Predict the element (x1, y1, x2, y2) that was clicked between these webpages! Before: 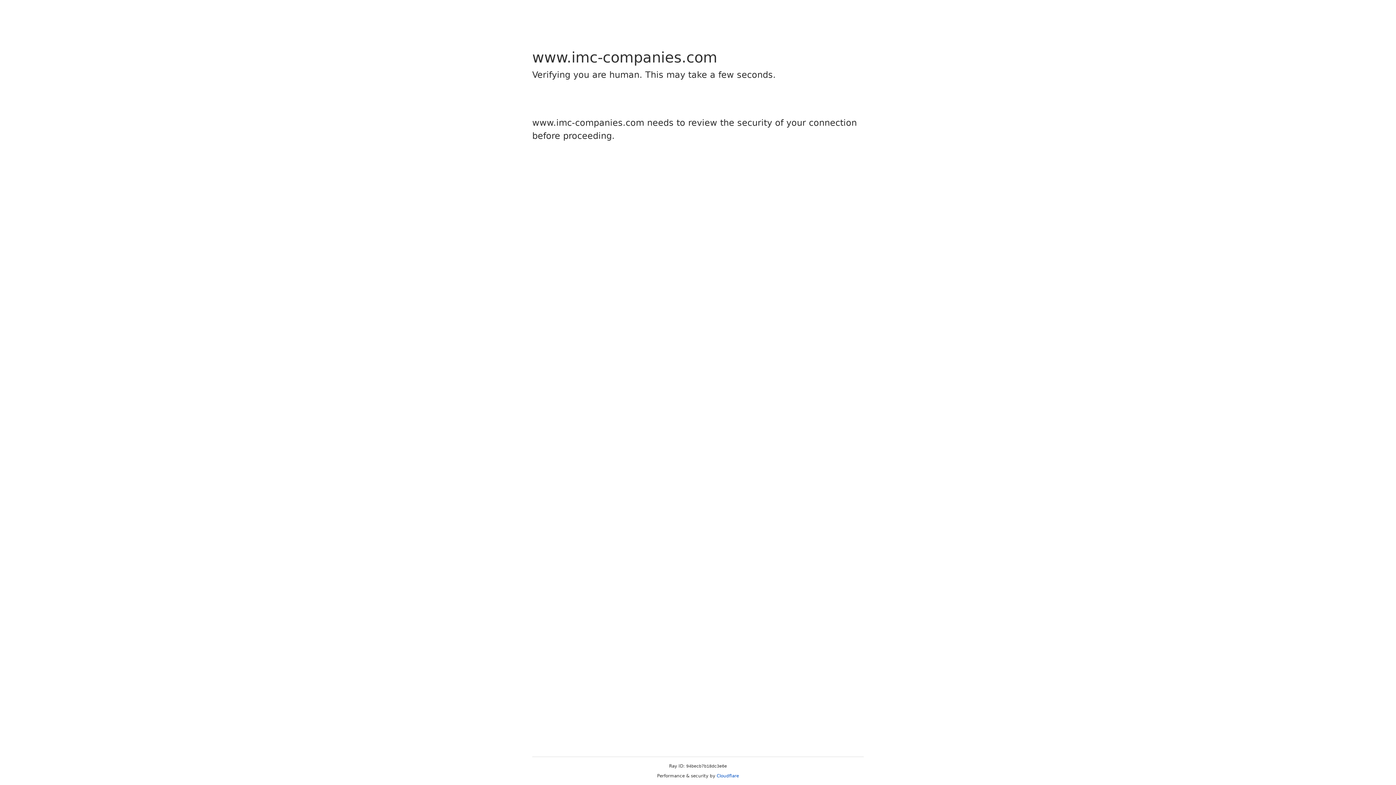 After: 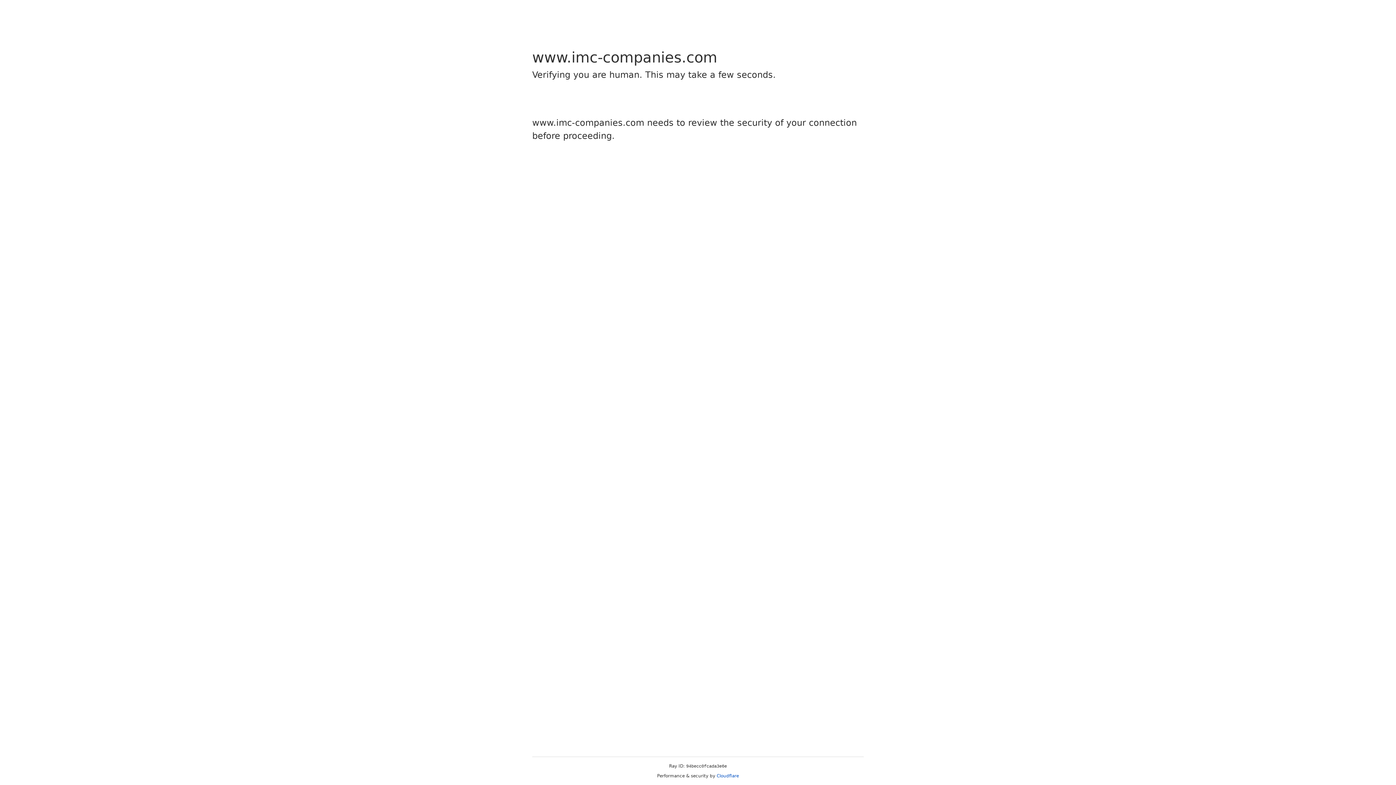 Action: label: Cloudflare bbox: (716, 773, 739, 778)